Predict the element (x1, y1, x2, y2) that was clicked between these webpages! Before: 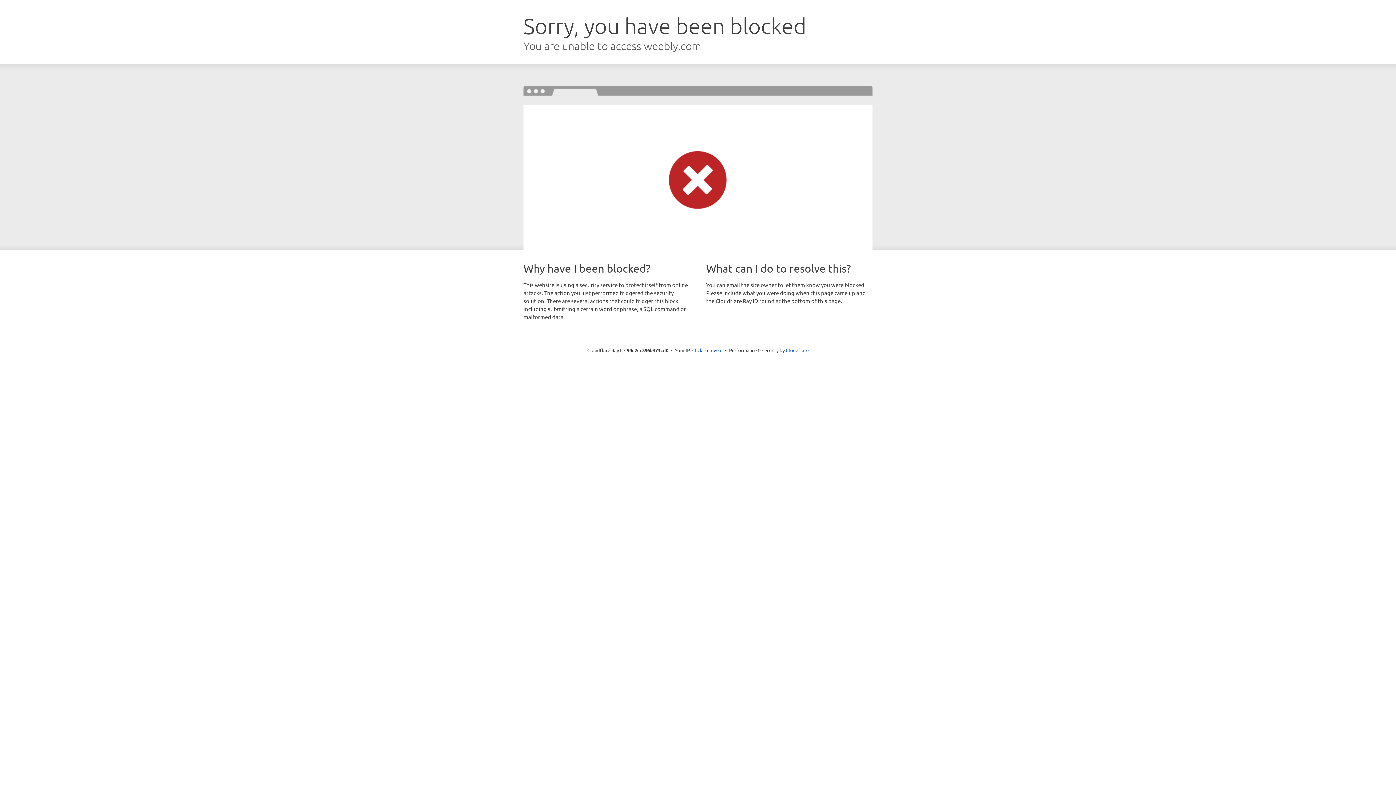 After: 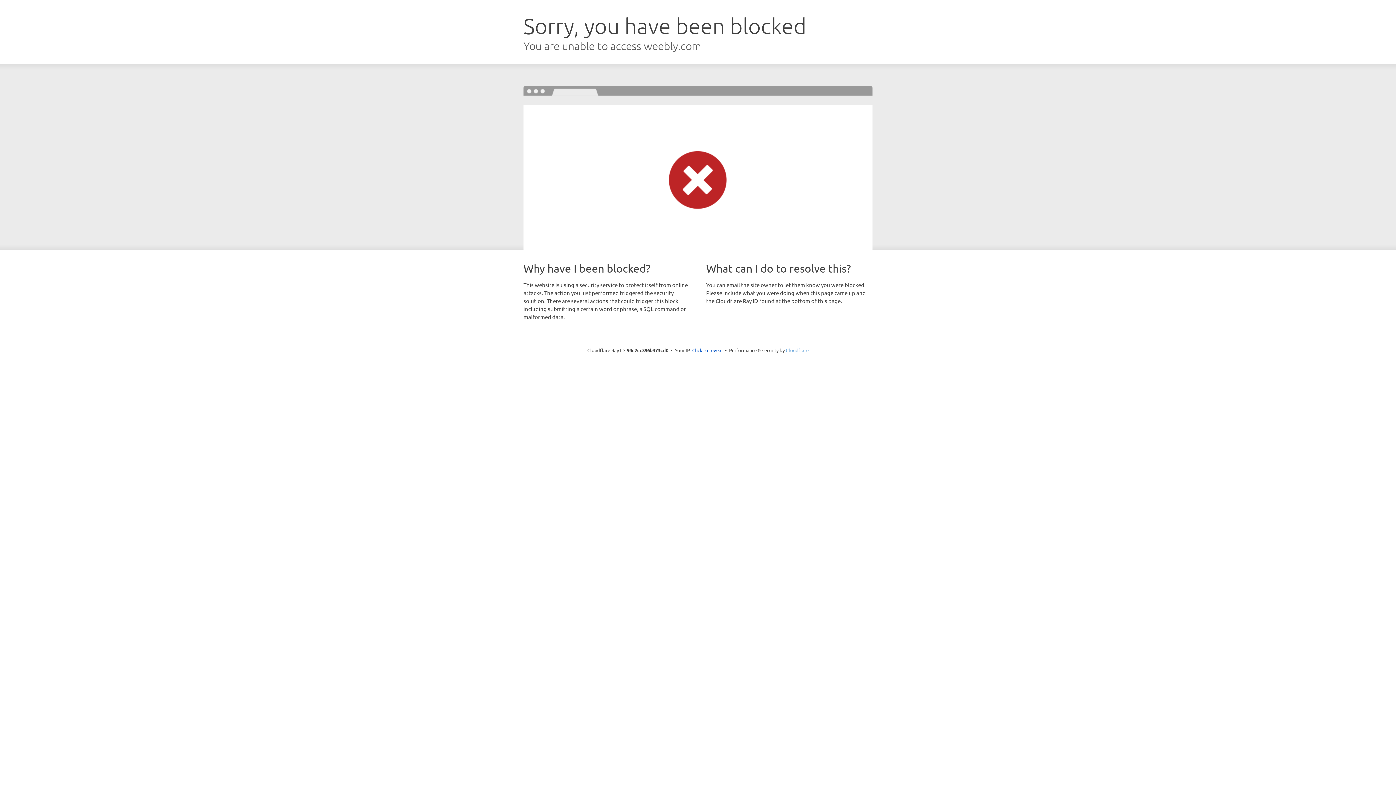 Action: label: Cloudflare bbox: (786, 347, 808, 353)